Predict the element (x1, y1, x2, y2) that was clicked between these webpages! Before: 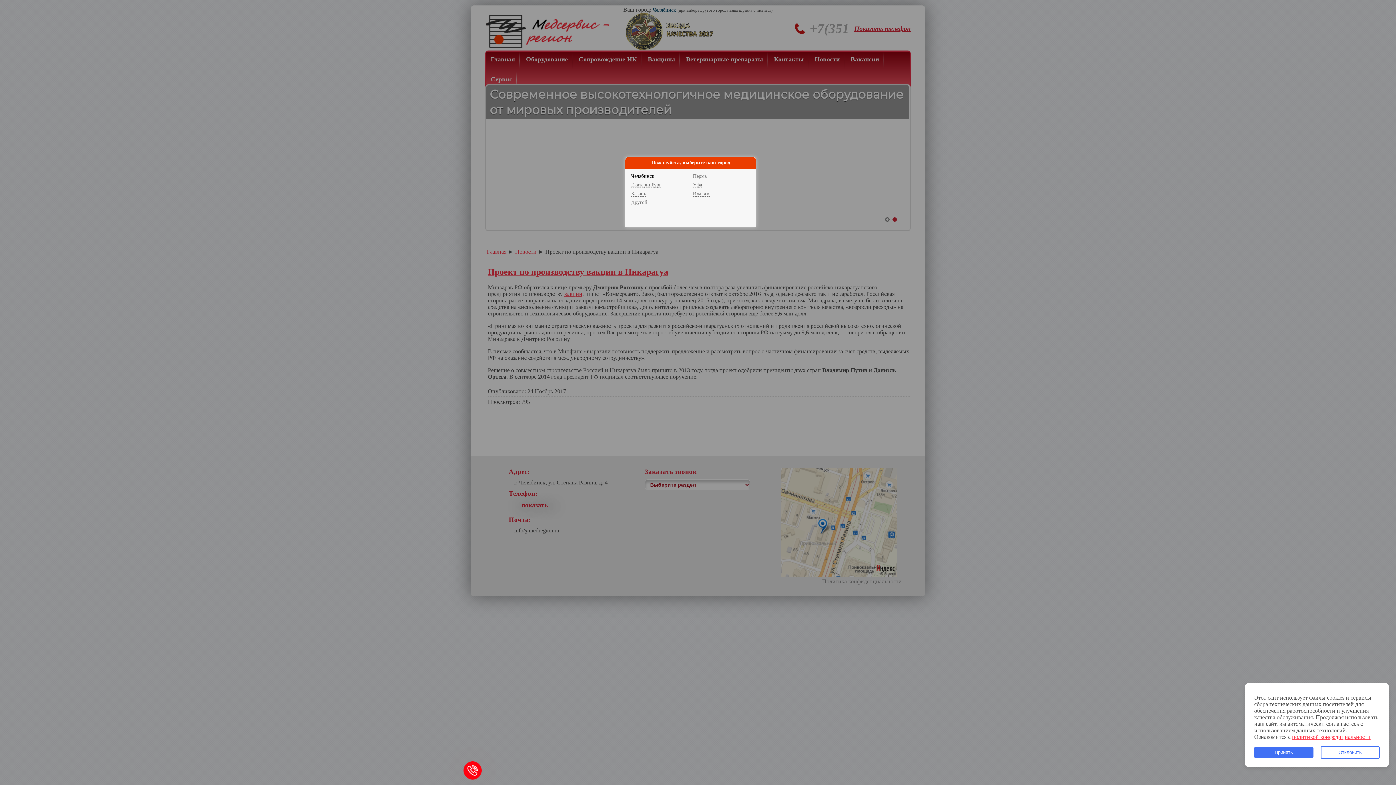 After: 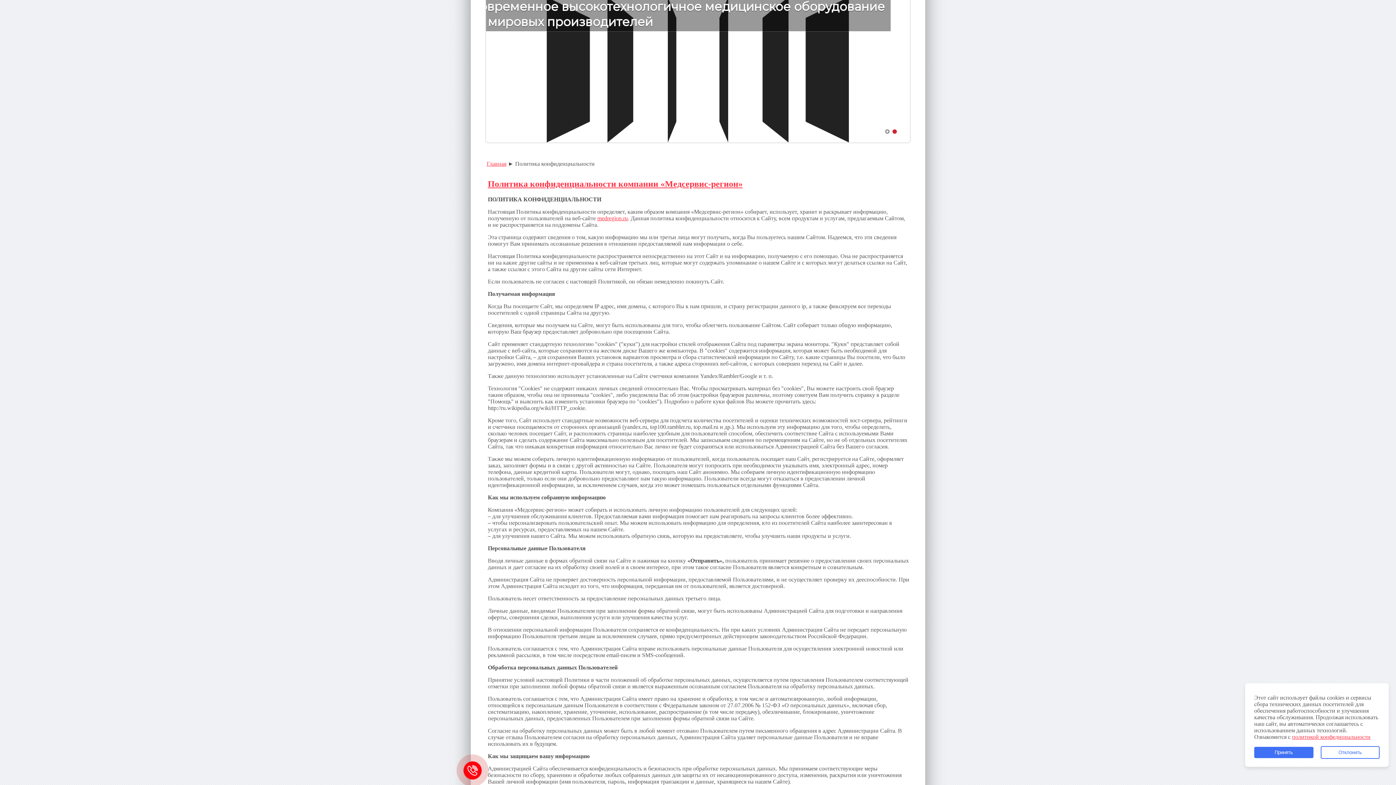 Action: label: политикой конфедициальности bbox: (1292, 734, 1370, 740)